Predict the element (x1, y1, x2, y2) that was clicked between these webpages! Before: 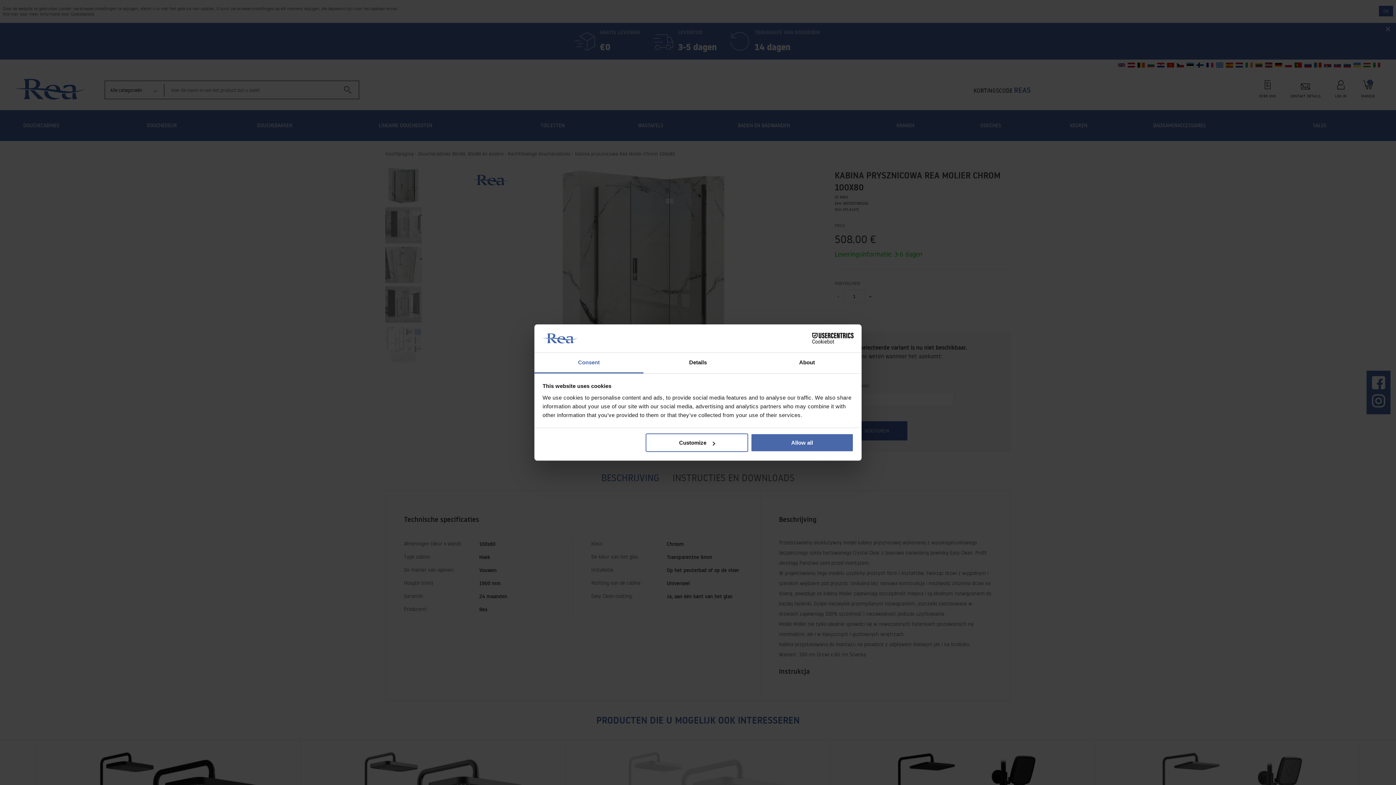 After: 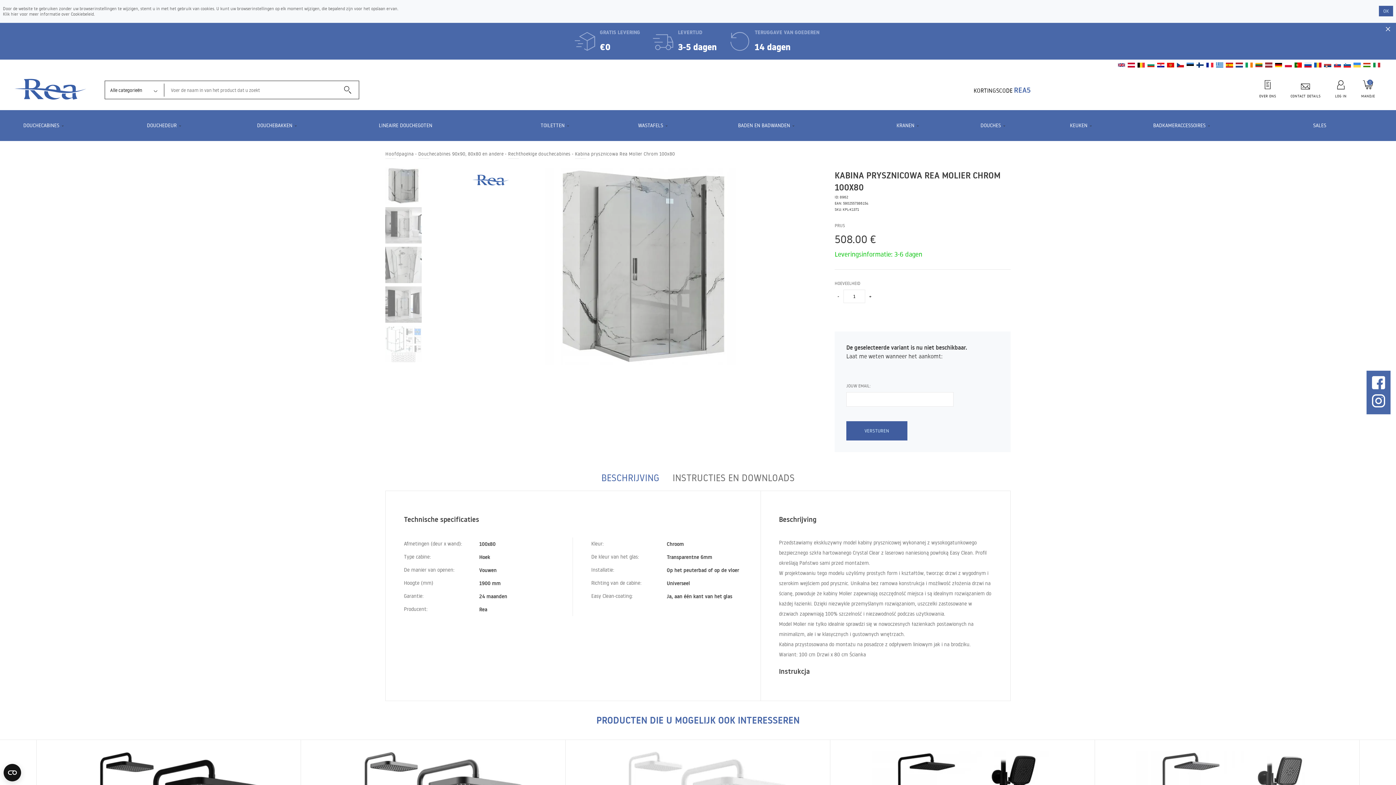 Action: label: Allow all bbox: (751, 433, 853, 452)